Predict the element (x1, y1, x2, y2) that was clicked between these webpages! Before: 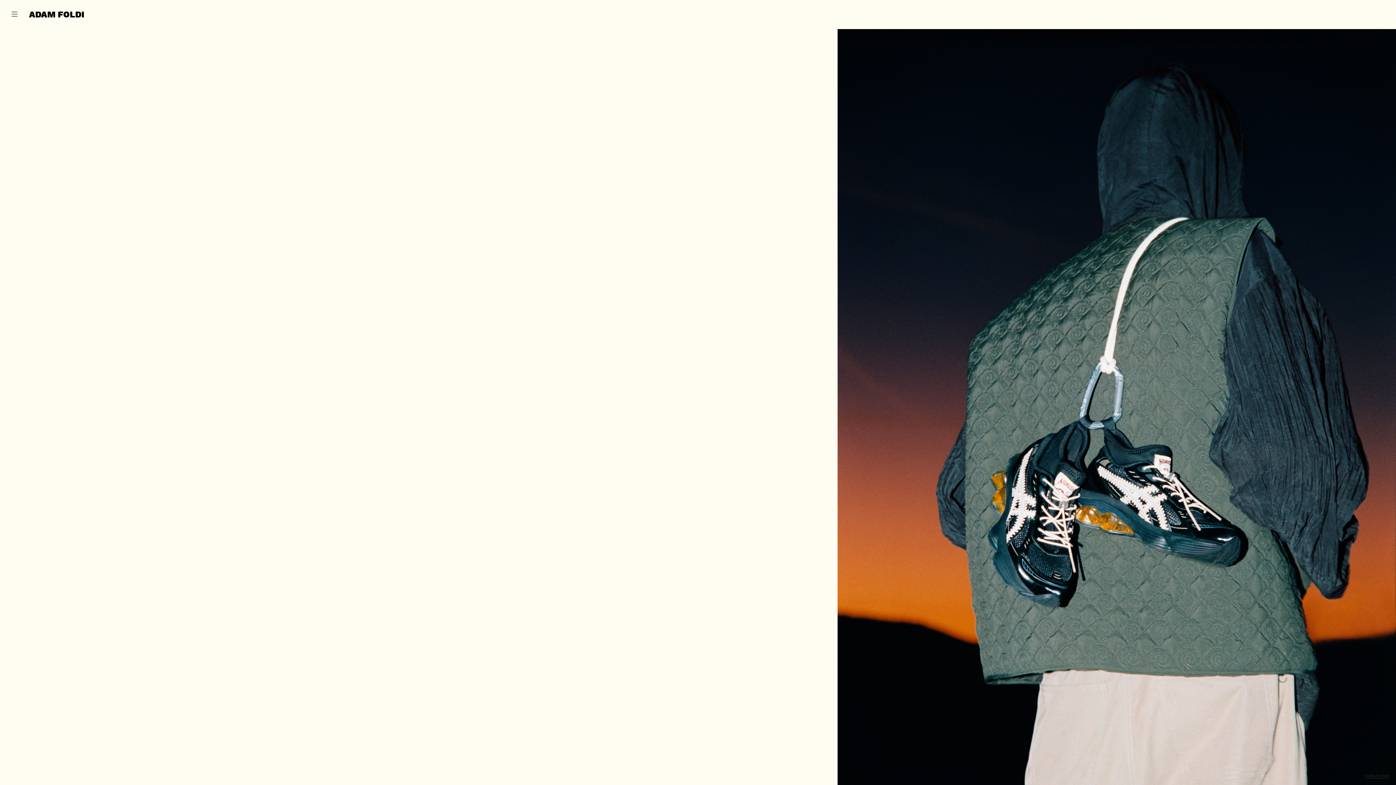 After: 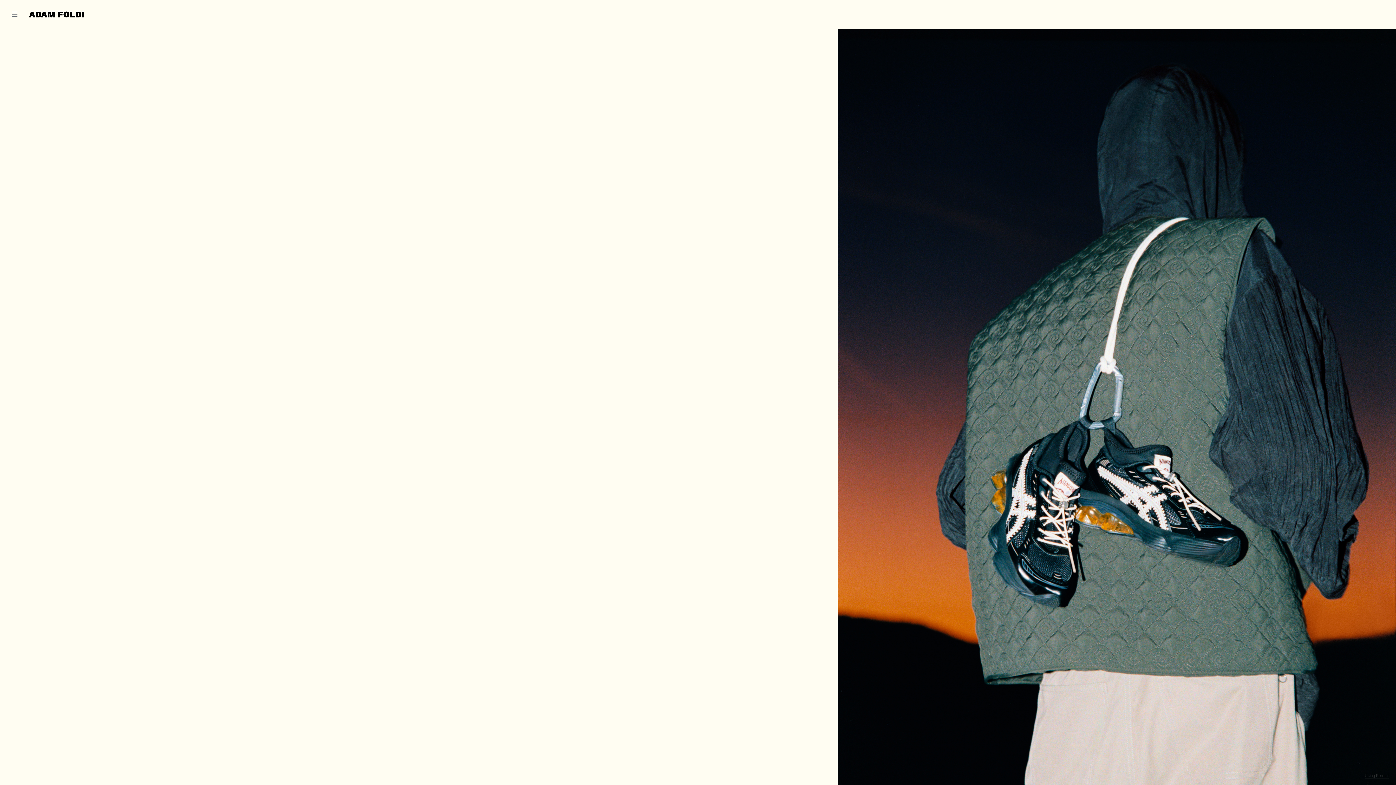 Action: label: ADAM FOLDI bbox: (29, 10, 84, 18)